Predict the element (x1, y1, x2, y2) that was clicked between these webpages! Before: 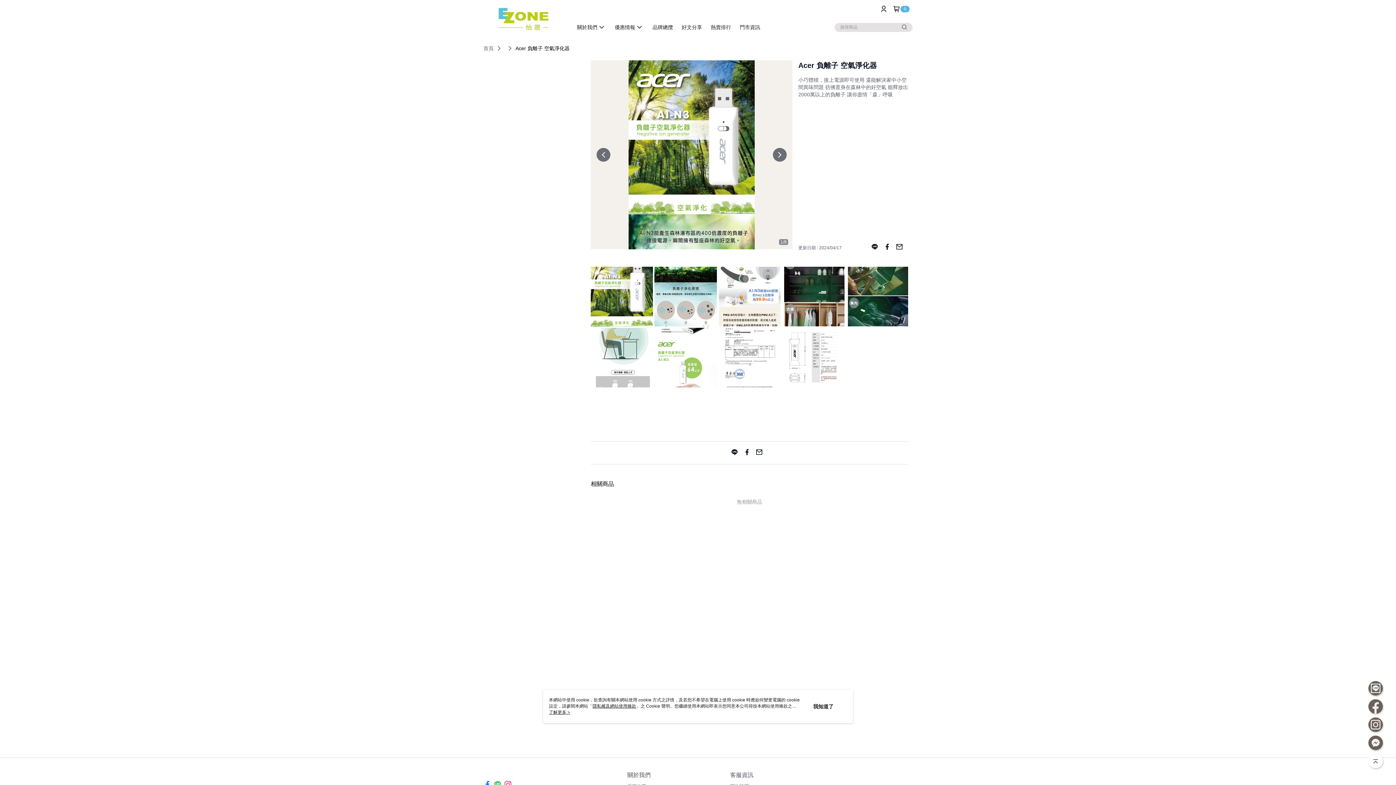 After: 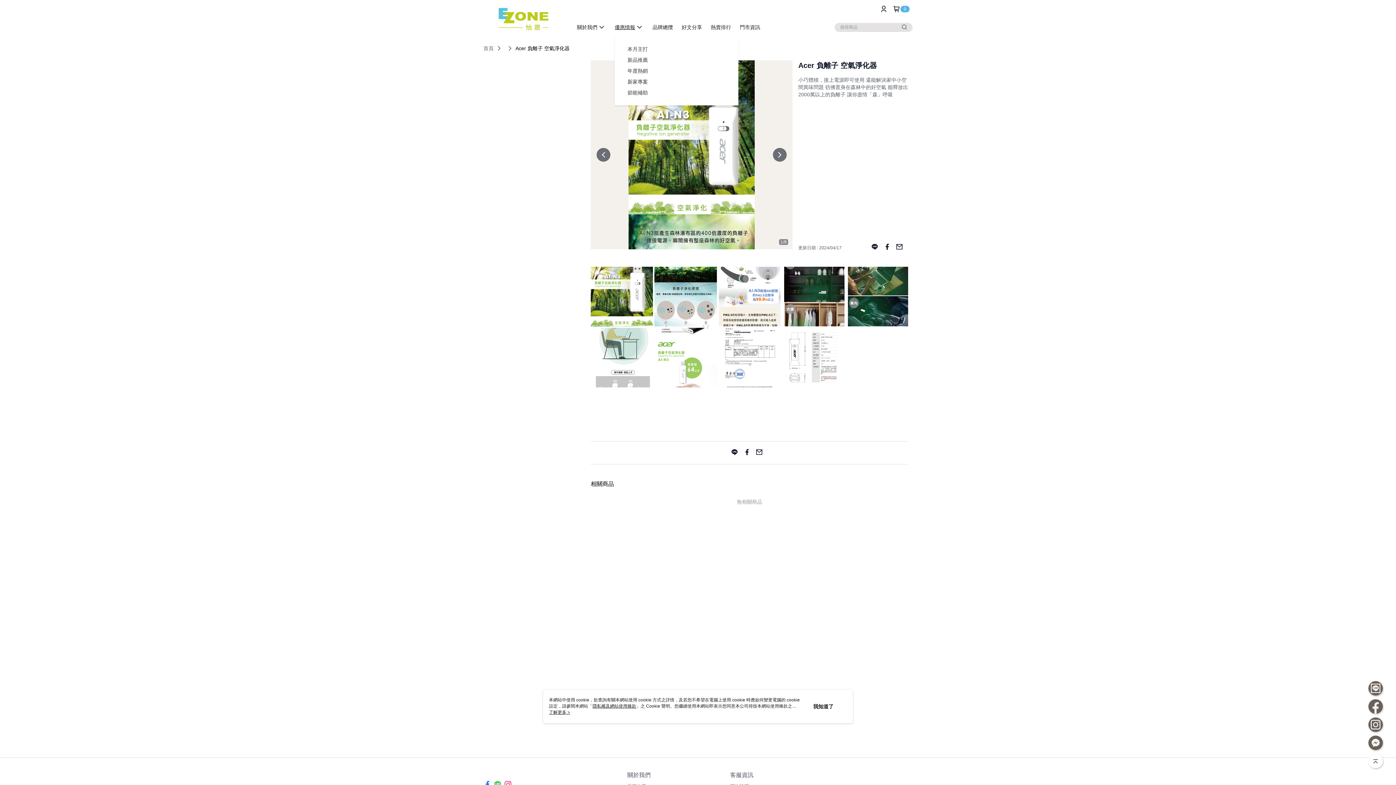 Action: bbox: (530, 21, 567, 32) label: 優惠情報